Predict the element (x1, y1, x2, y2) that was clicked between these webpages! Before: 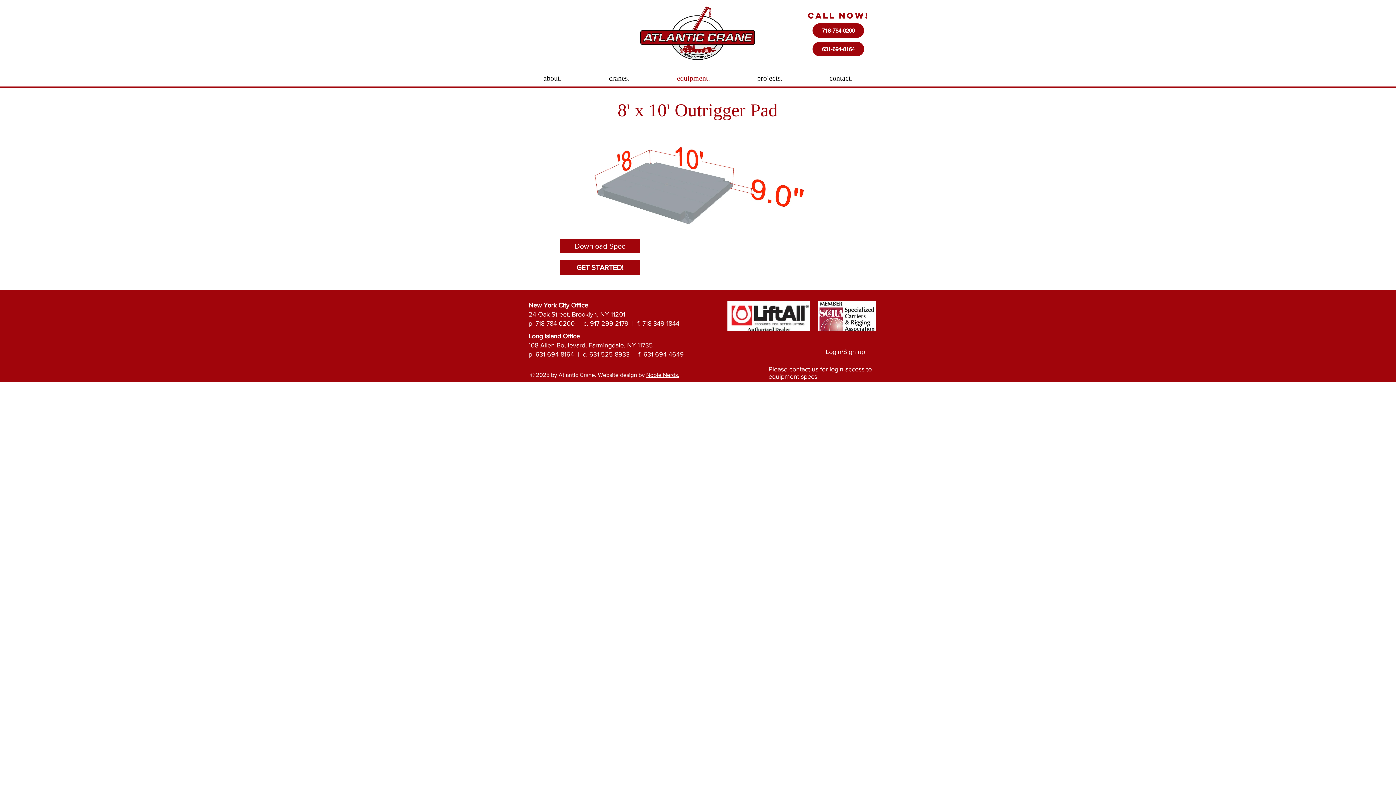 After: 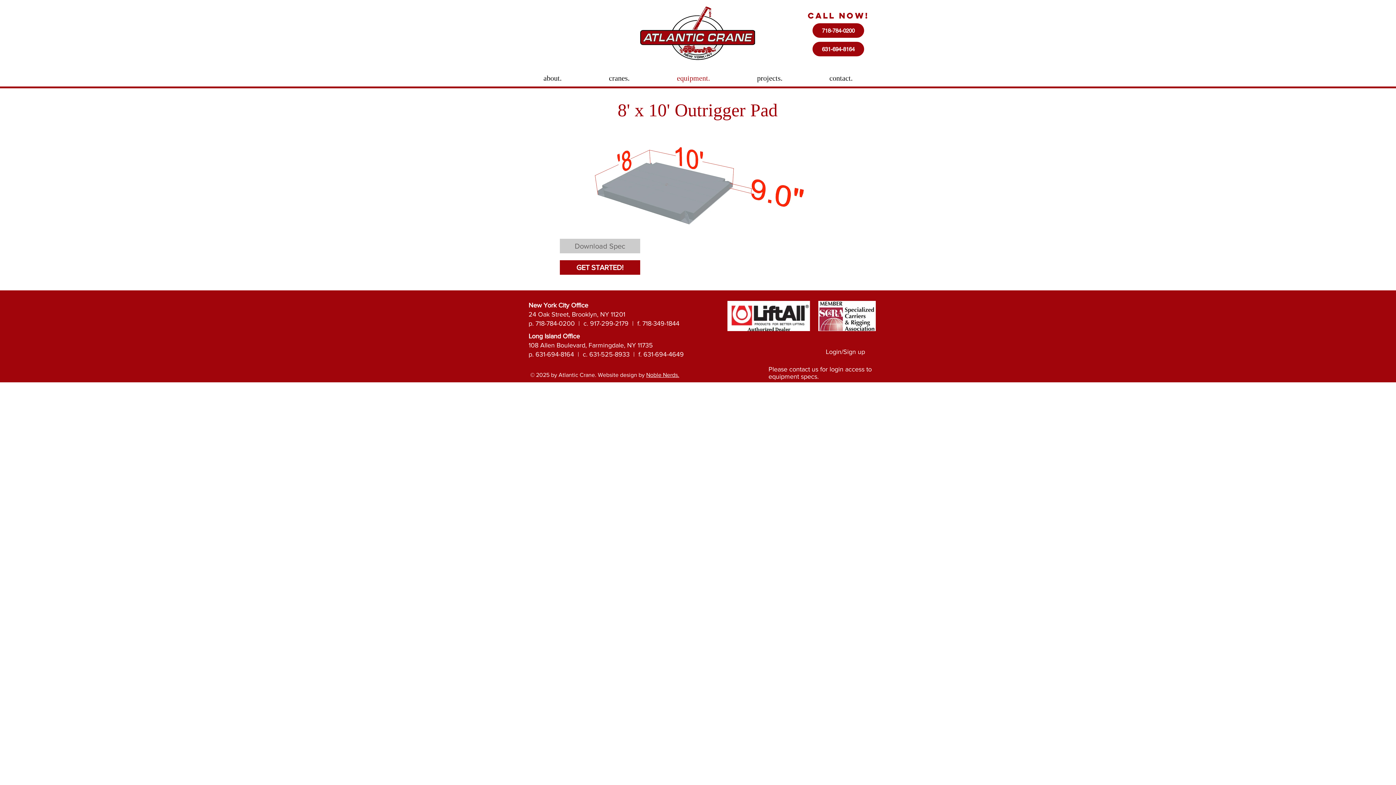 Action: label: Download Spec bbox: (560, 238, 640, 253)